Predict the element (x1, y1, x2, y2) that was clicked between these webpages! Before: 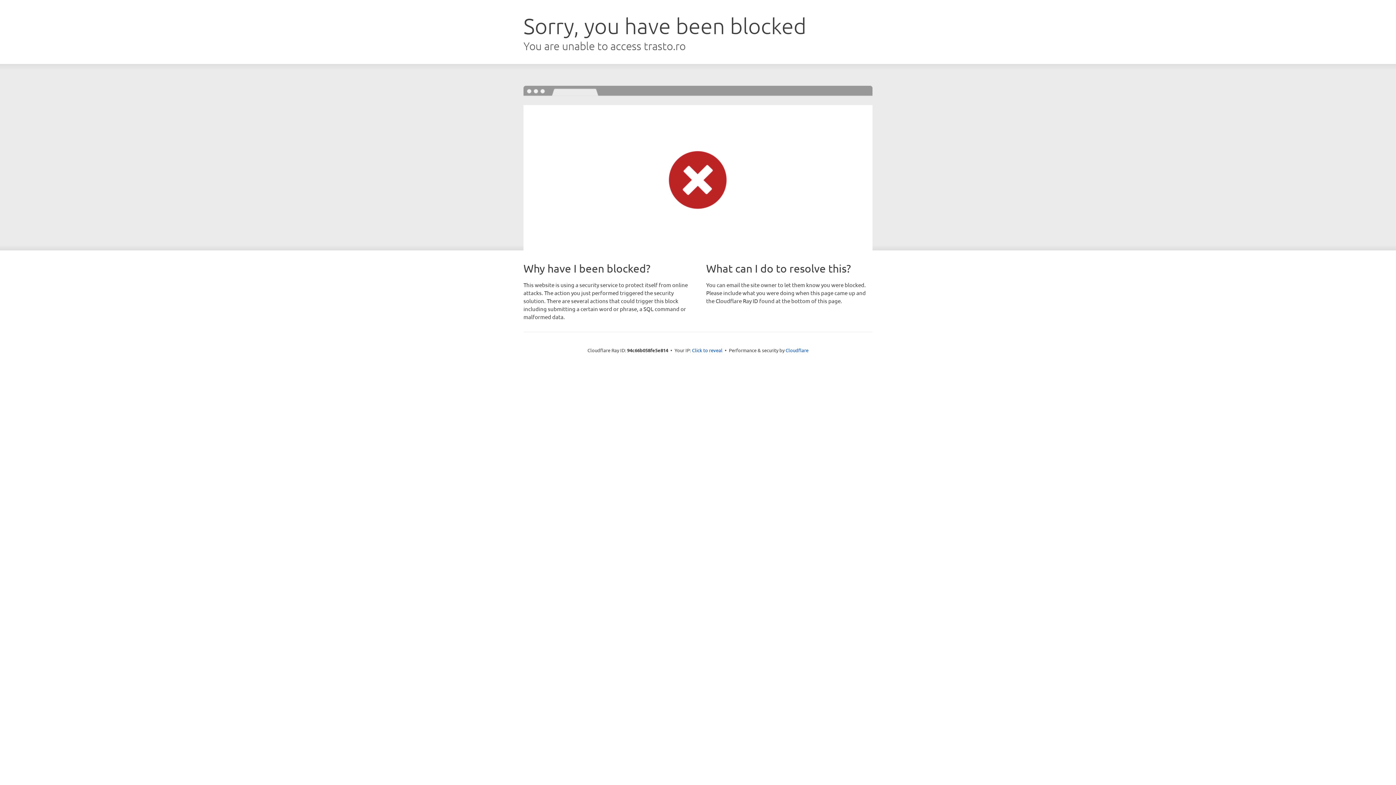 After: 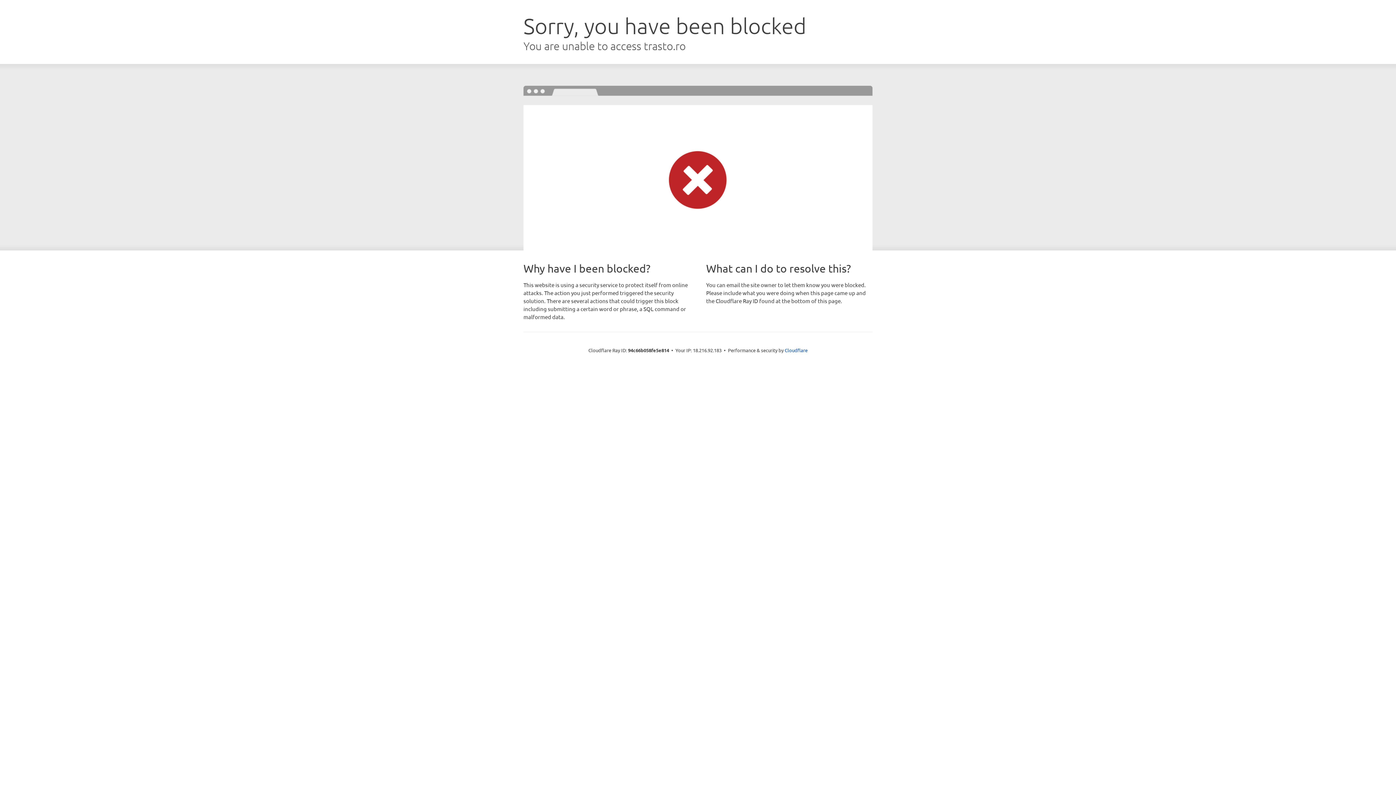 Action: label: Click to reveal bbox: (692, 346, 722, 353)